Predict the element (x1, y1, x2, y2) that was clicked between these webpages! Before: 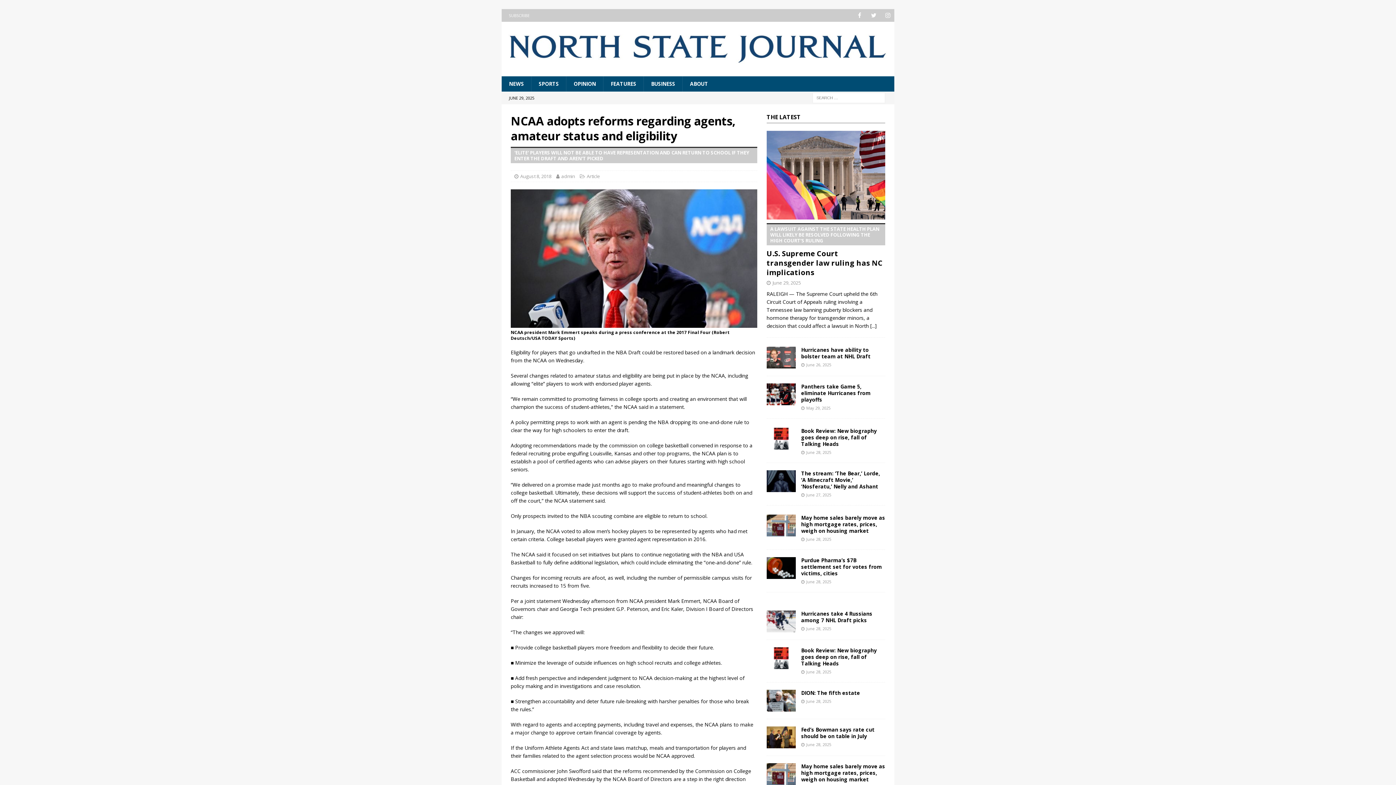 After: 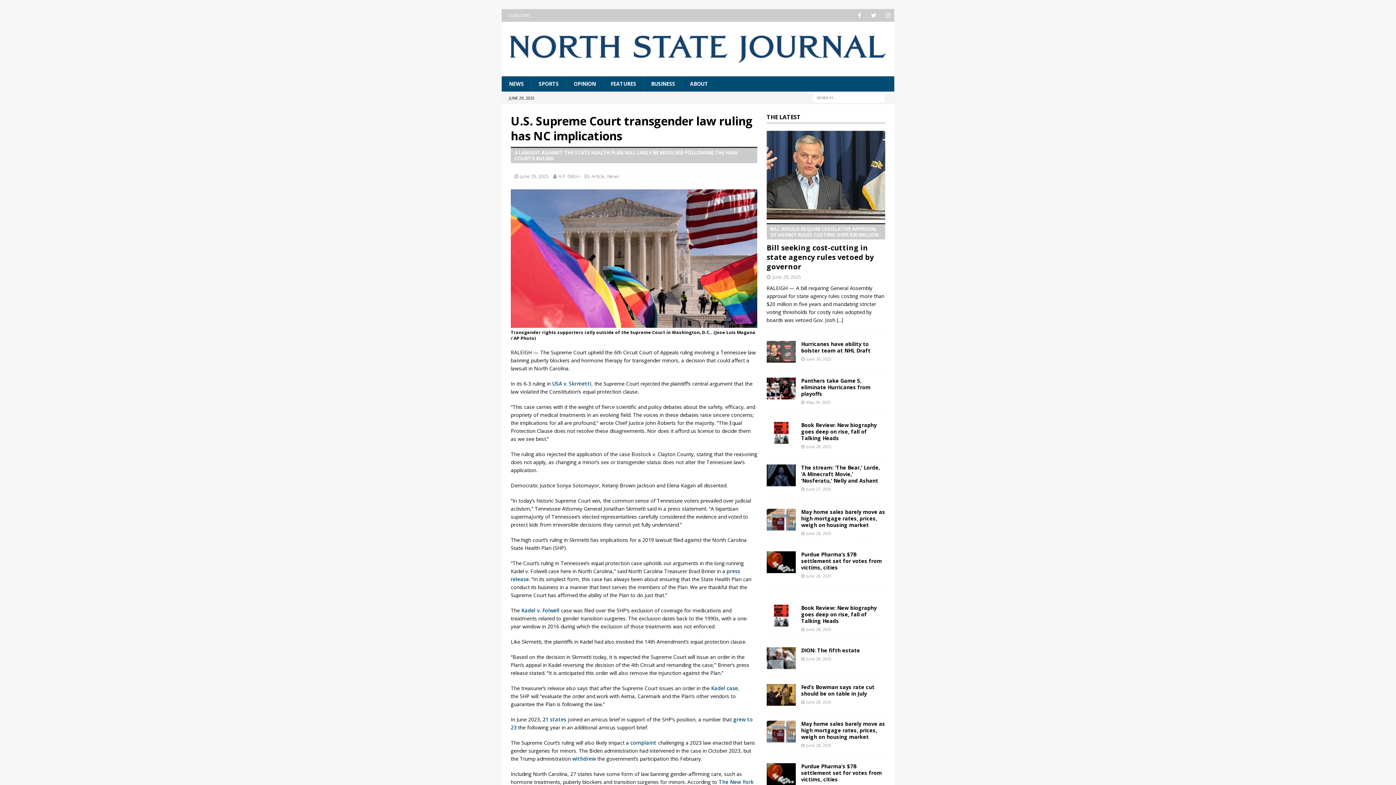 Action: bbox: (766, 130, 885, 219)